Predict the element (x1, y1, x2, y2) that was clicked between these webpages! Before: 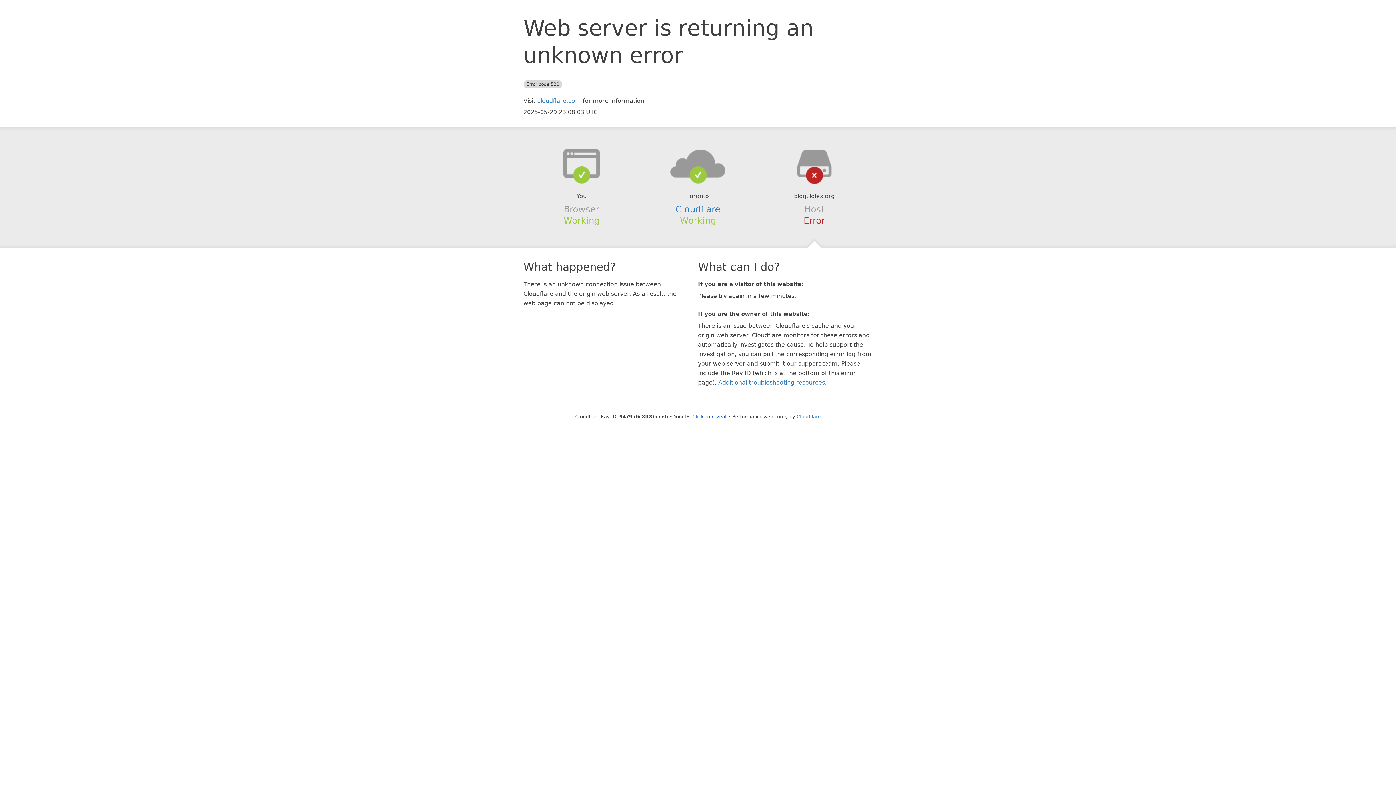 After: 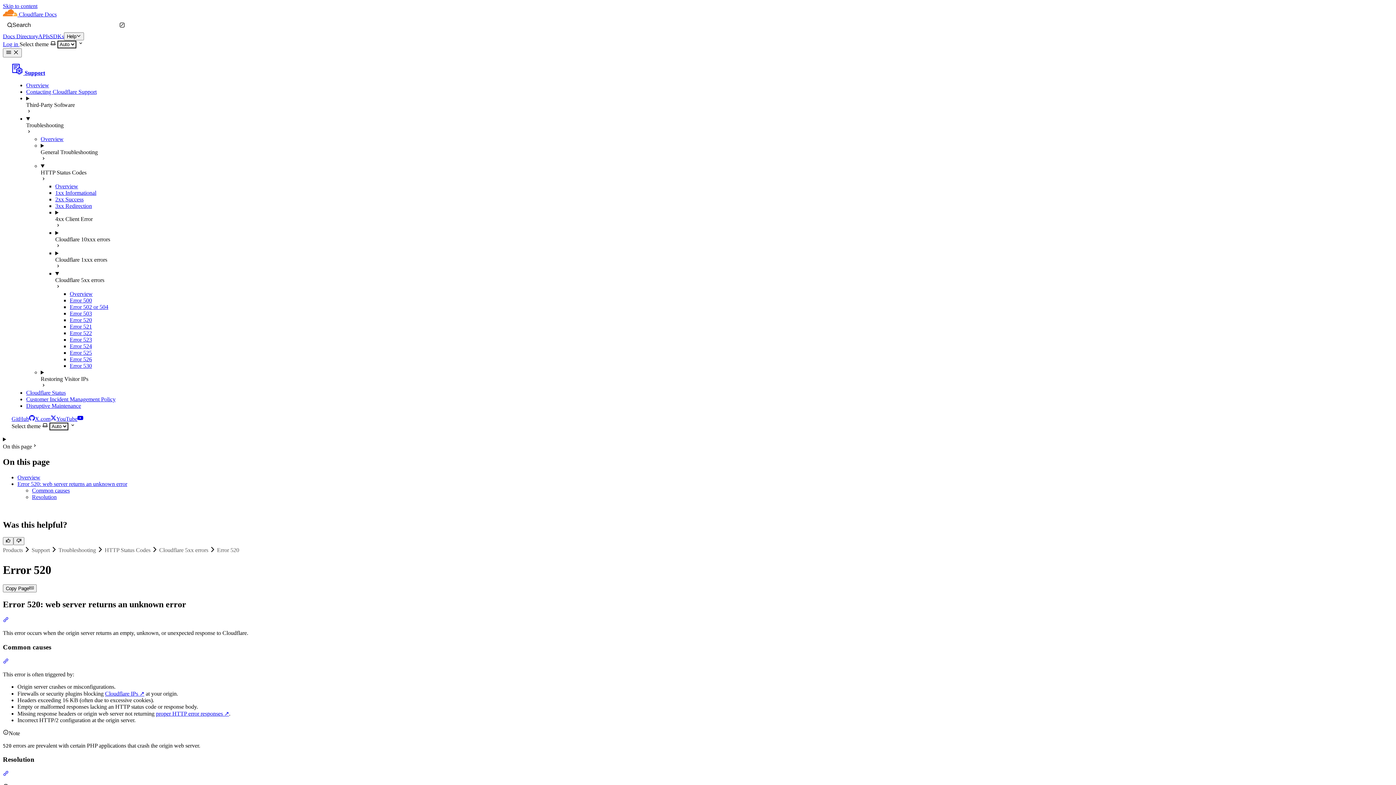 Action: bbox: (718, 379, 825, 386) label: Additional troubleshooting resources